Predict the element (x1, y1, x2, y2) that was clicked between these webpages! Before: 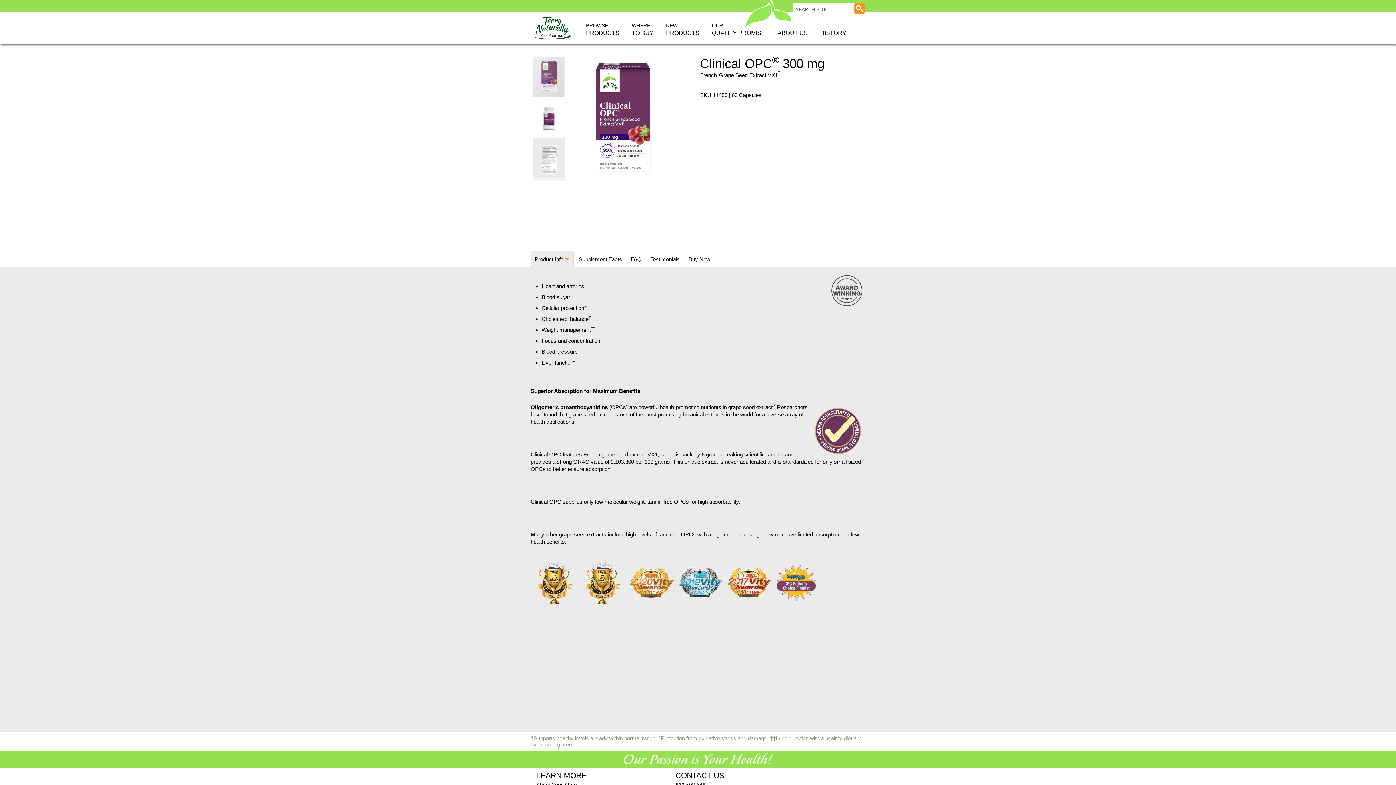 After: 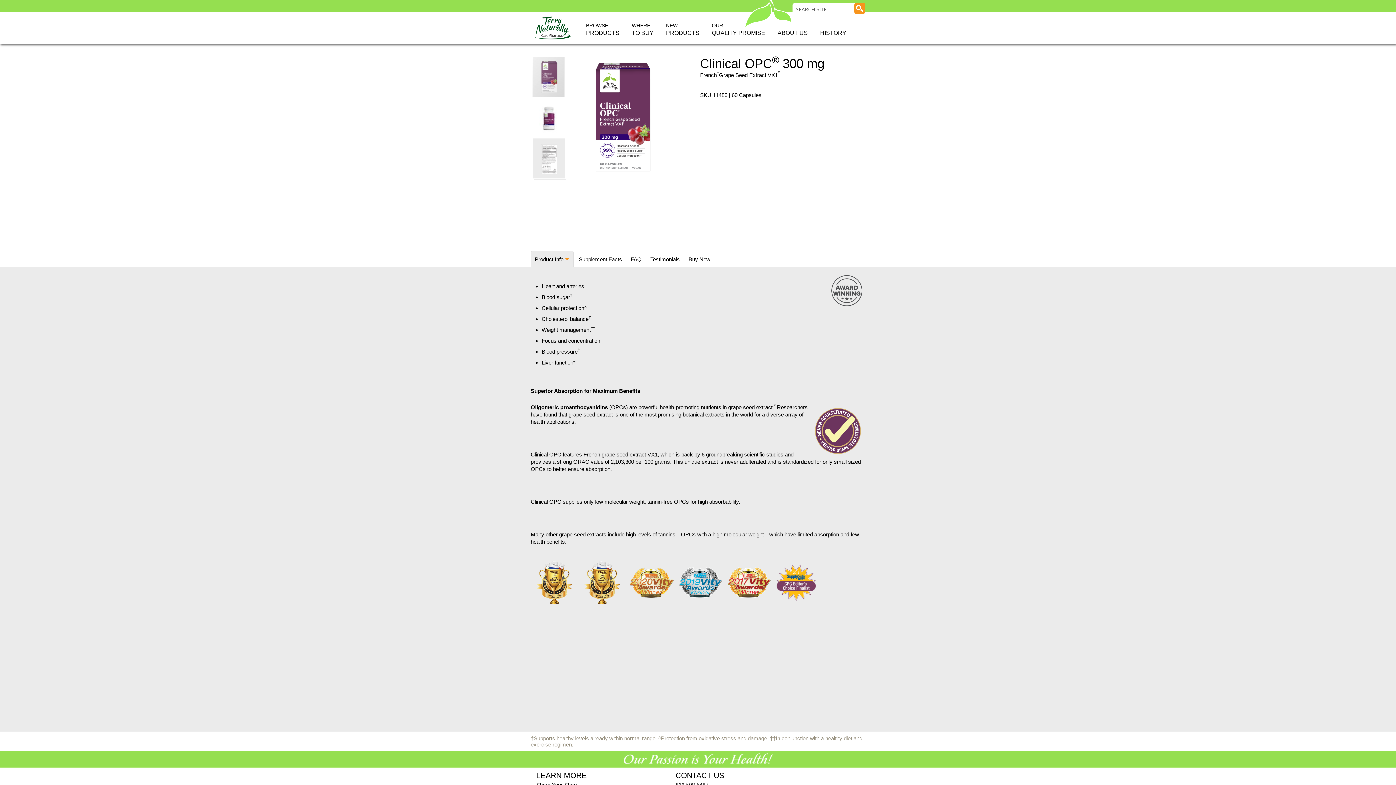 Action: bbox: (534, 256, 563, 263) label: Product Info